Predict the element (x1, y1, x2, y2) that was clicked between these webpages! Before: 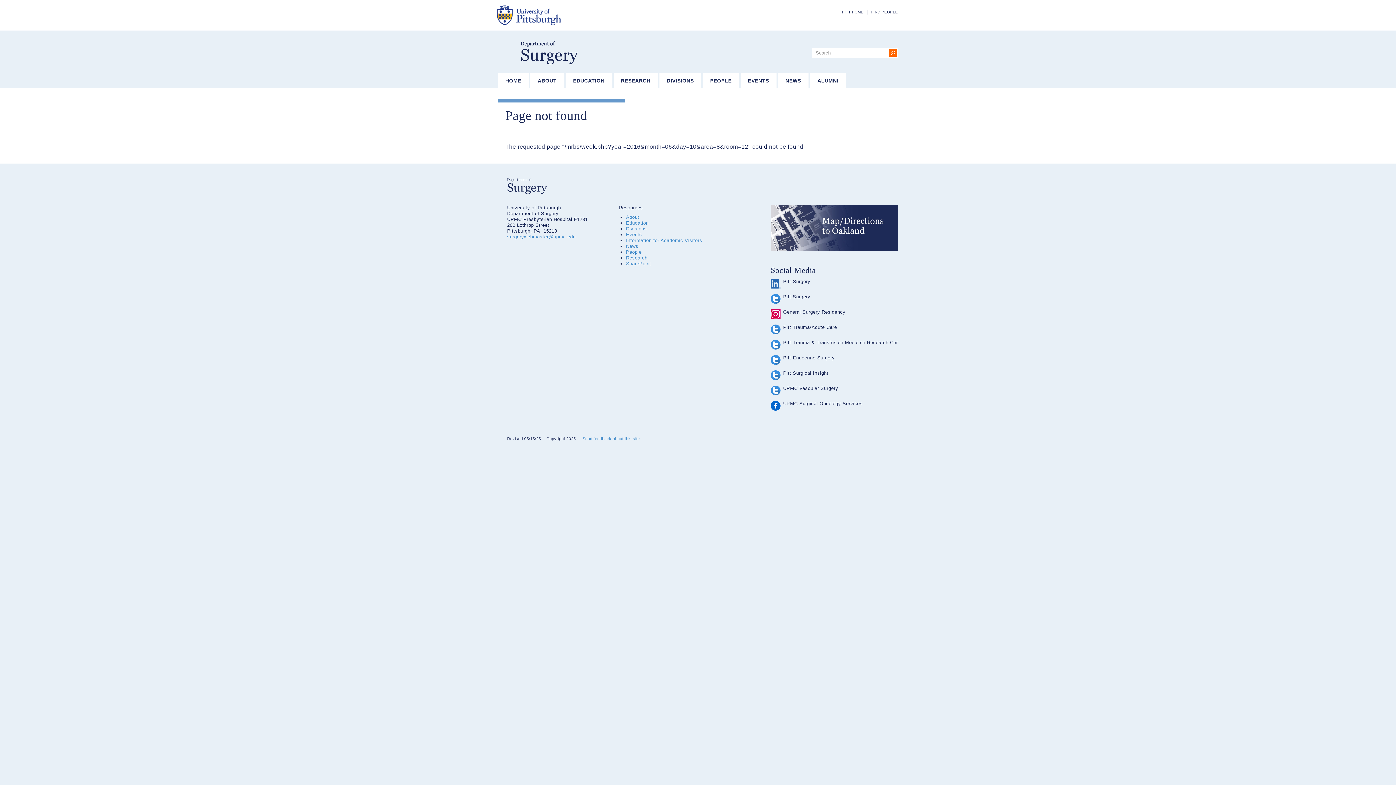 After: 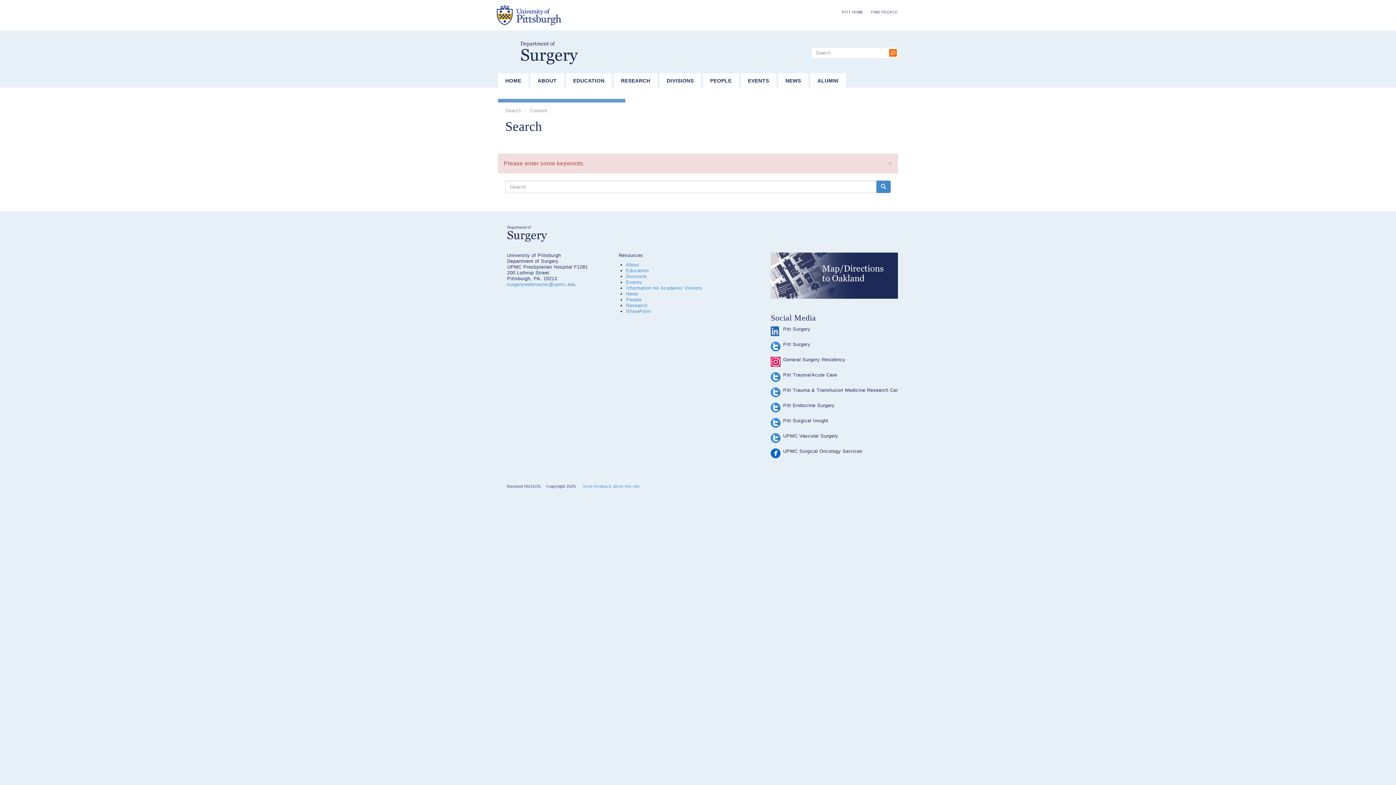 Action: bbox: (888, 48, 898, 57)